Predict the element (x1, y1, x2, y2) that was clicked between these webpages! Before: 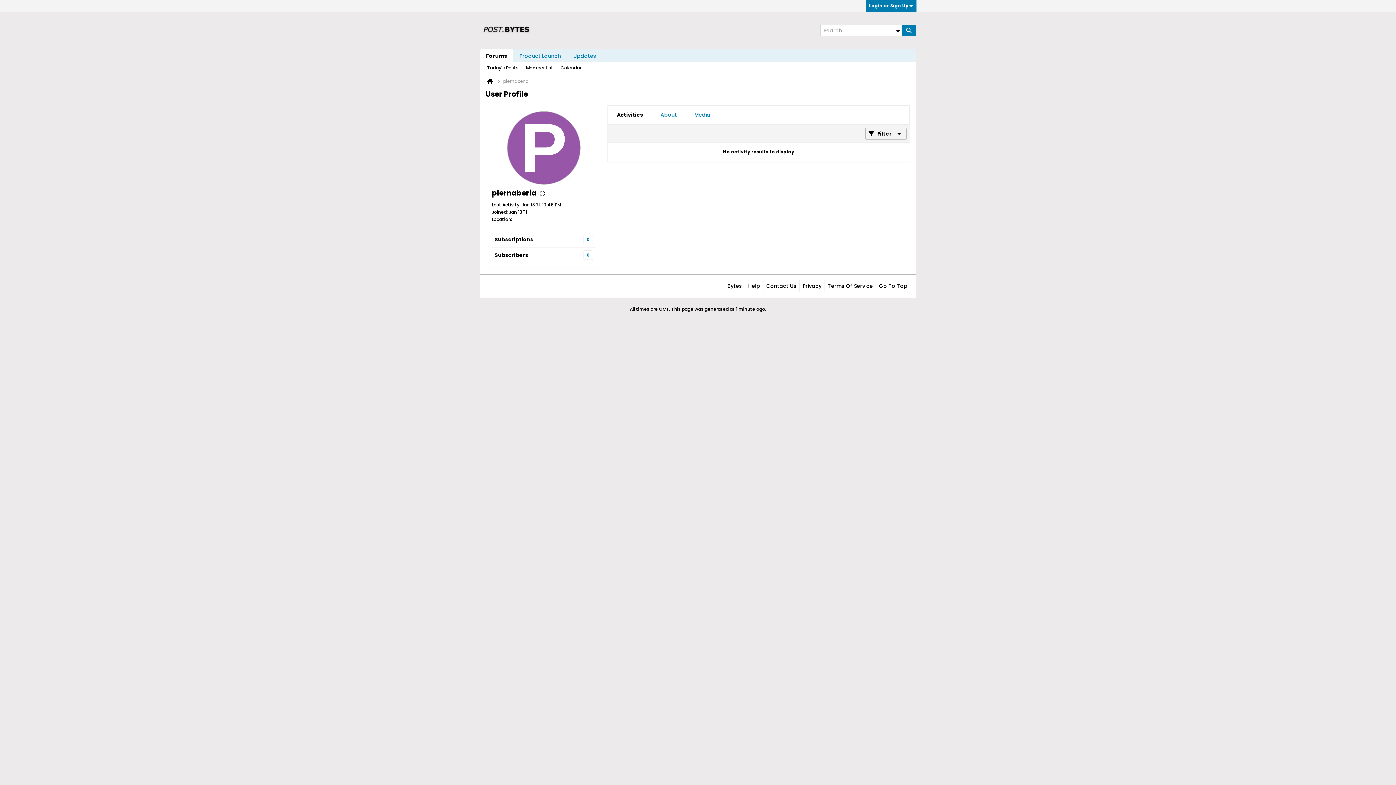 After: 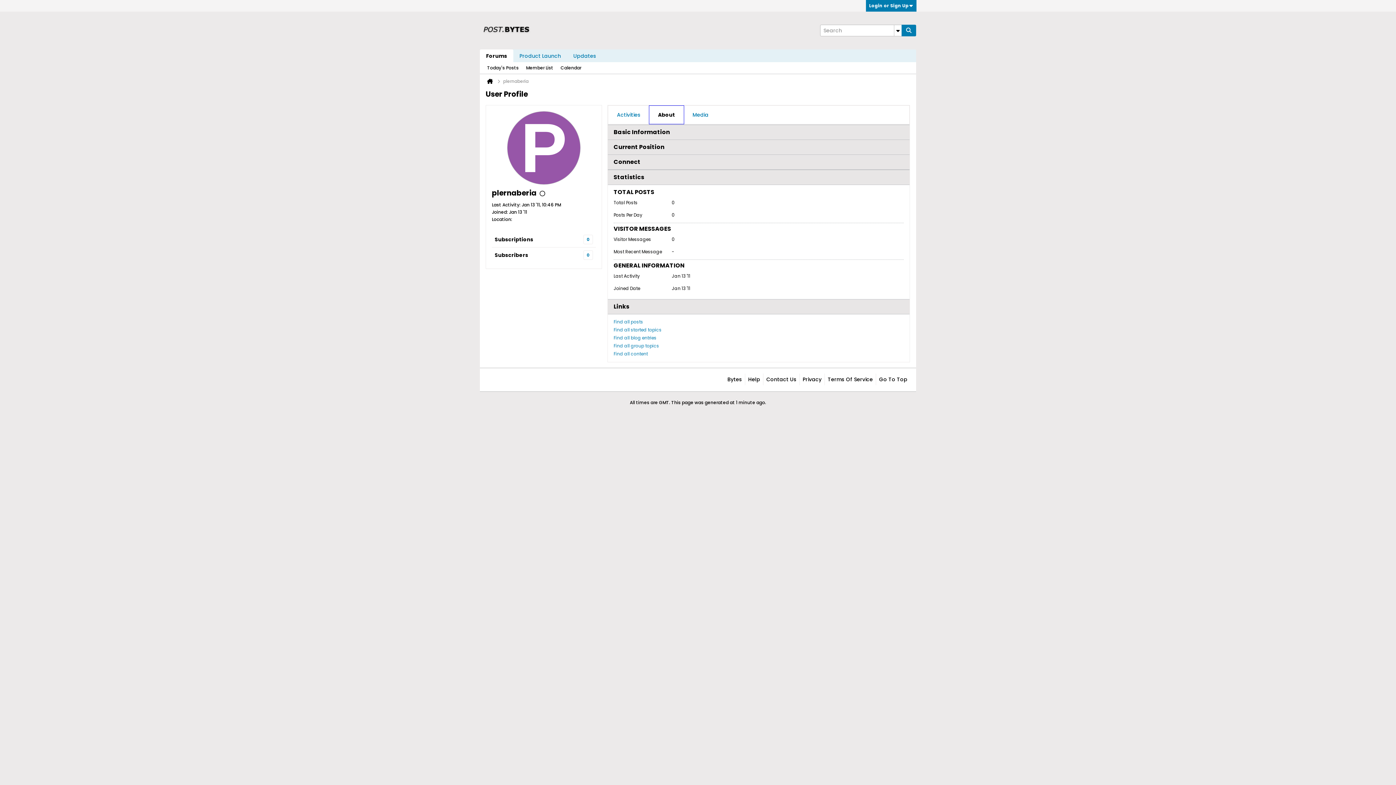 Action: label: About bbox: (652, 105, 685, 124)